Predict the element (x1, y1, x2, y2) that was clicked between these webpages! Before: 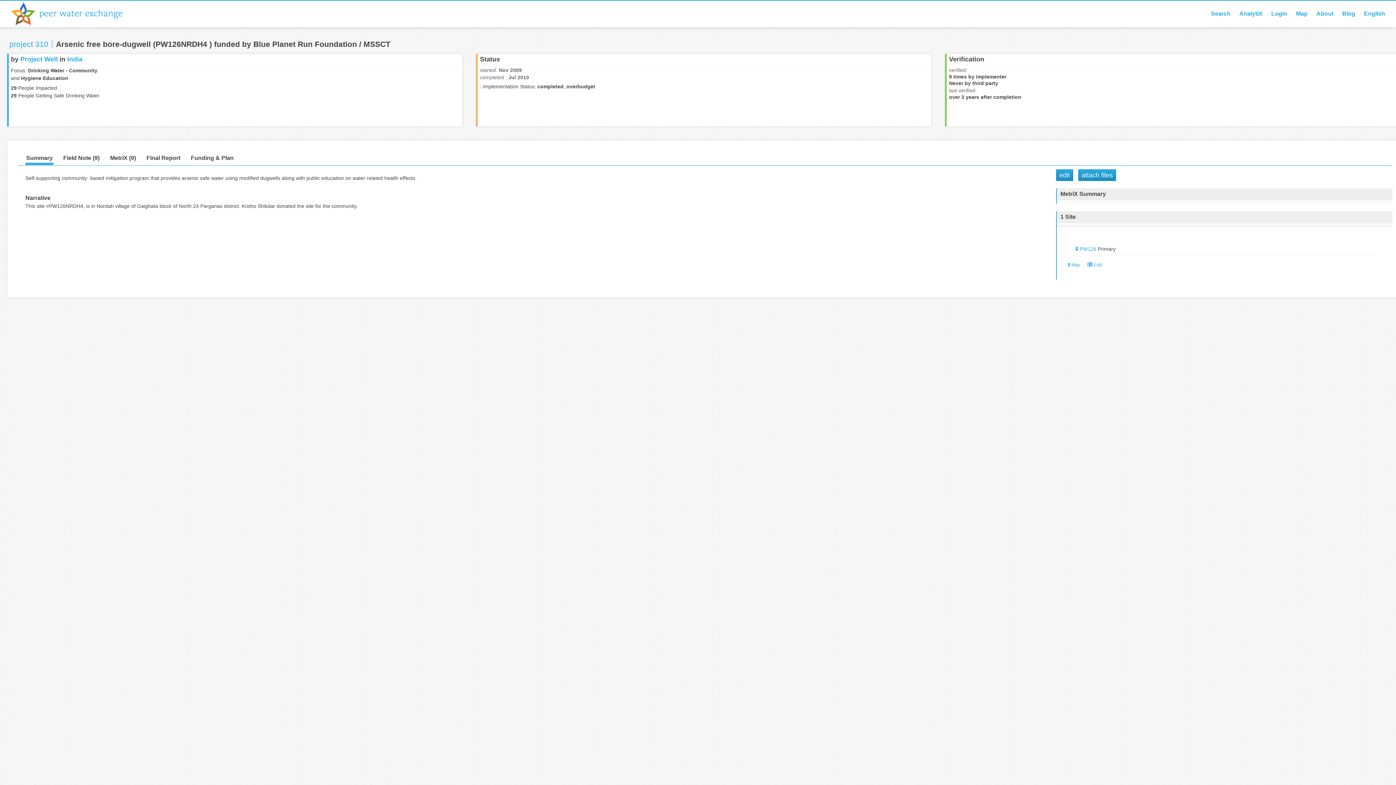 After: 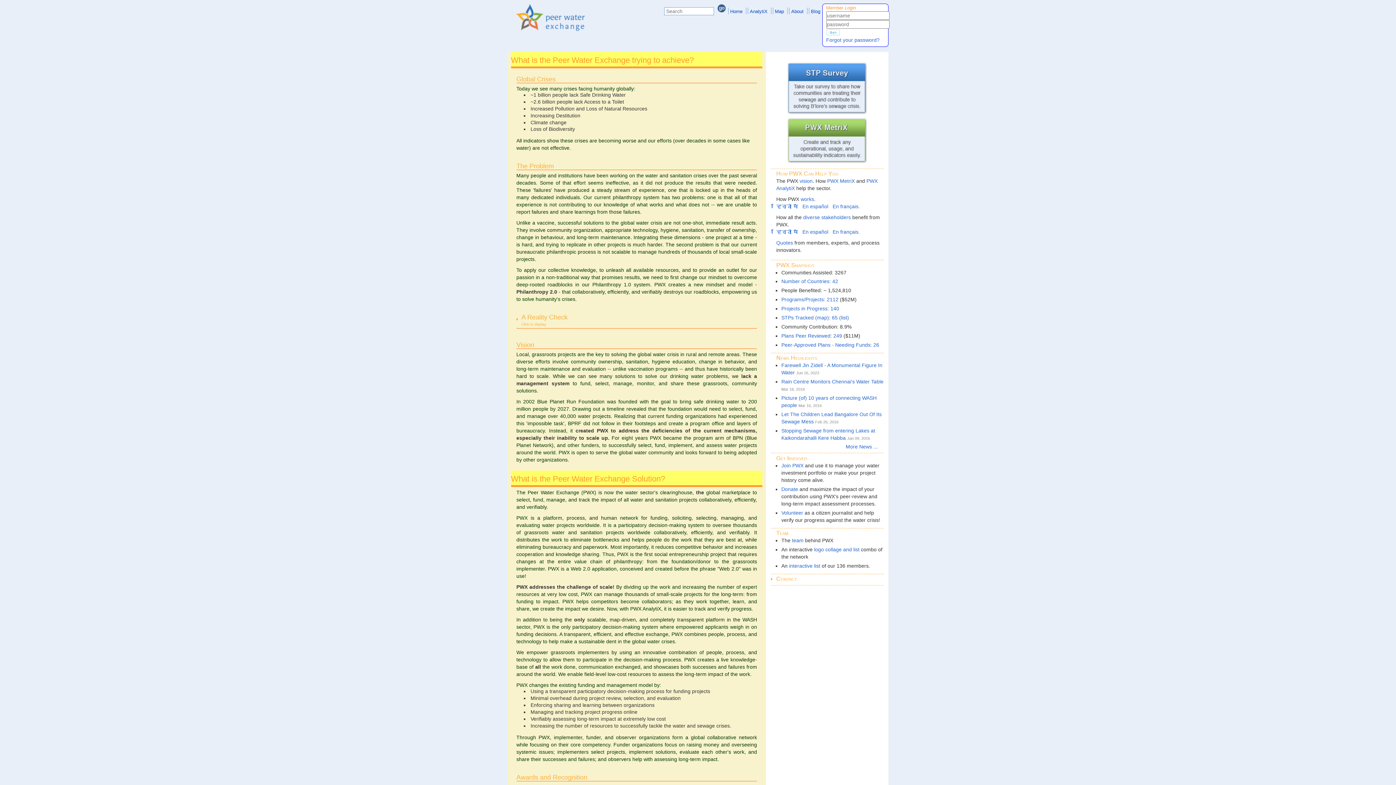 Action: label: About bbox: (1313, 0, 1337, 26)